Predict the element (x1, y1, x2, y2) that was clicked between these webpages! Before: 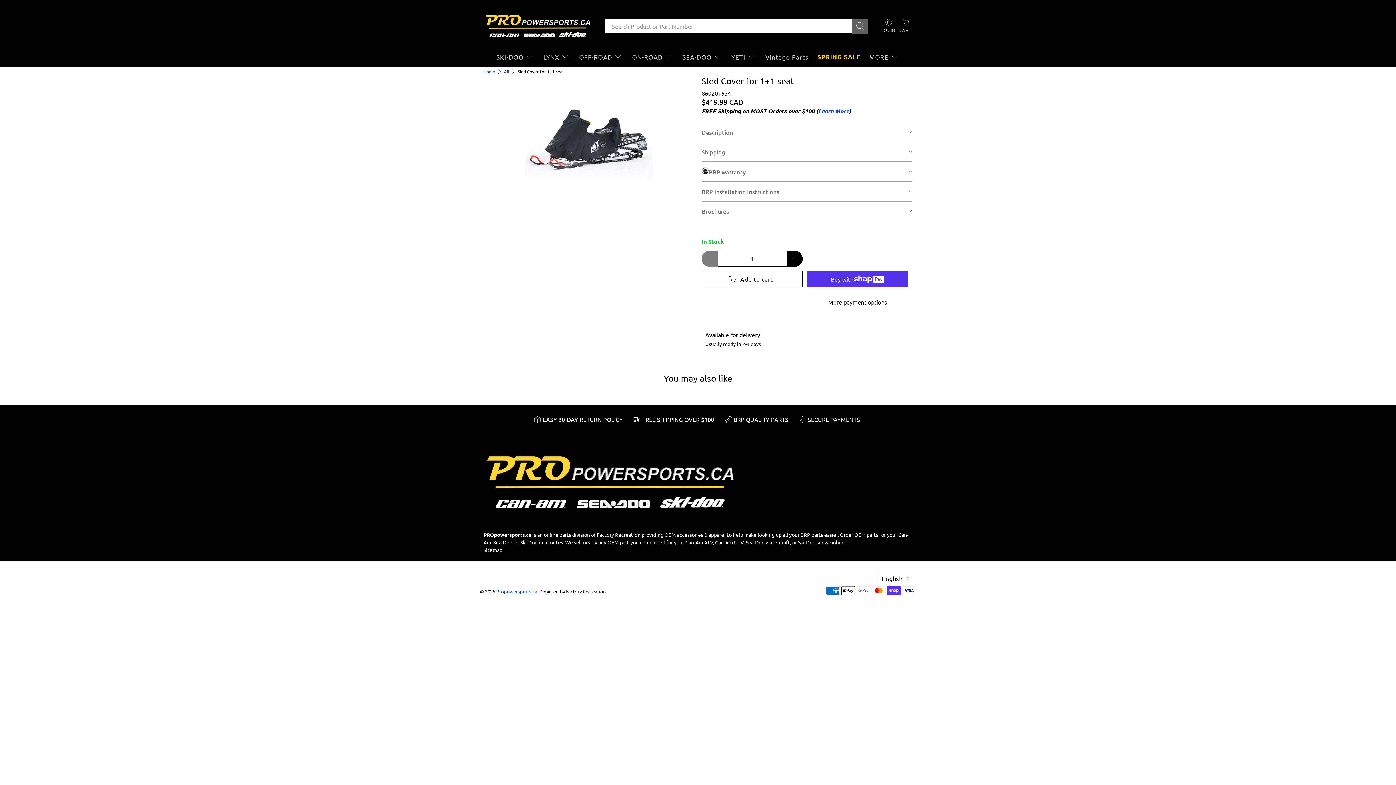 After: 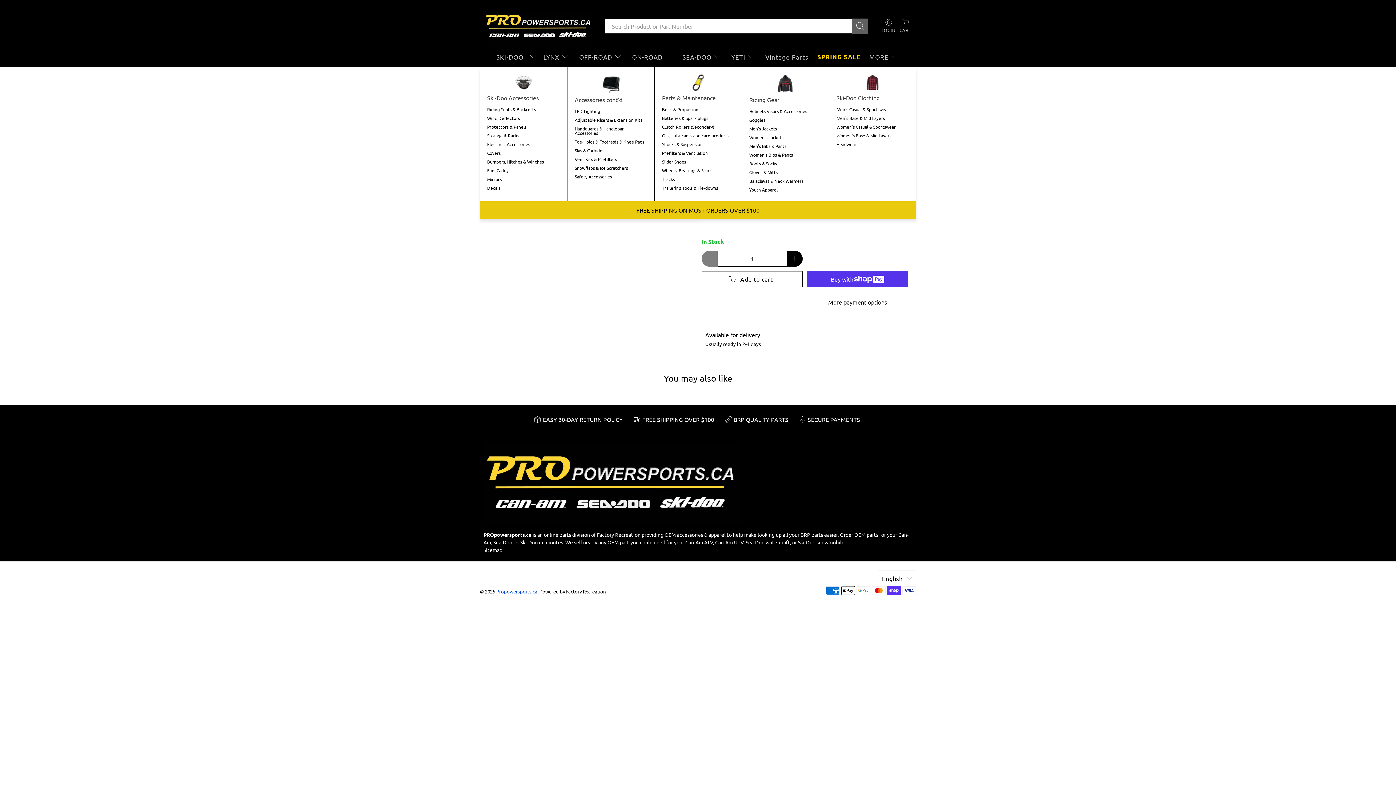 Action: label: SKI-DOO bbox: (492, 46, 539, 67)